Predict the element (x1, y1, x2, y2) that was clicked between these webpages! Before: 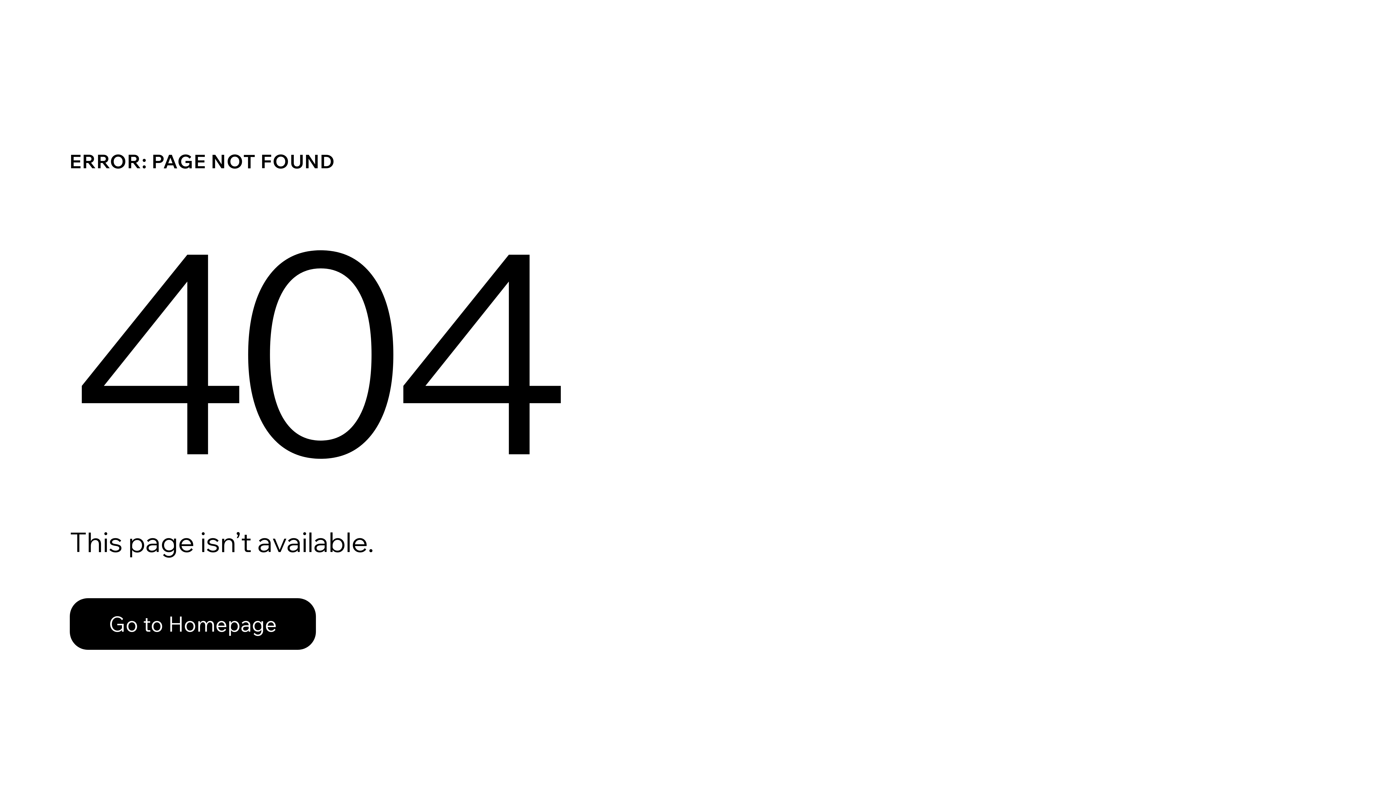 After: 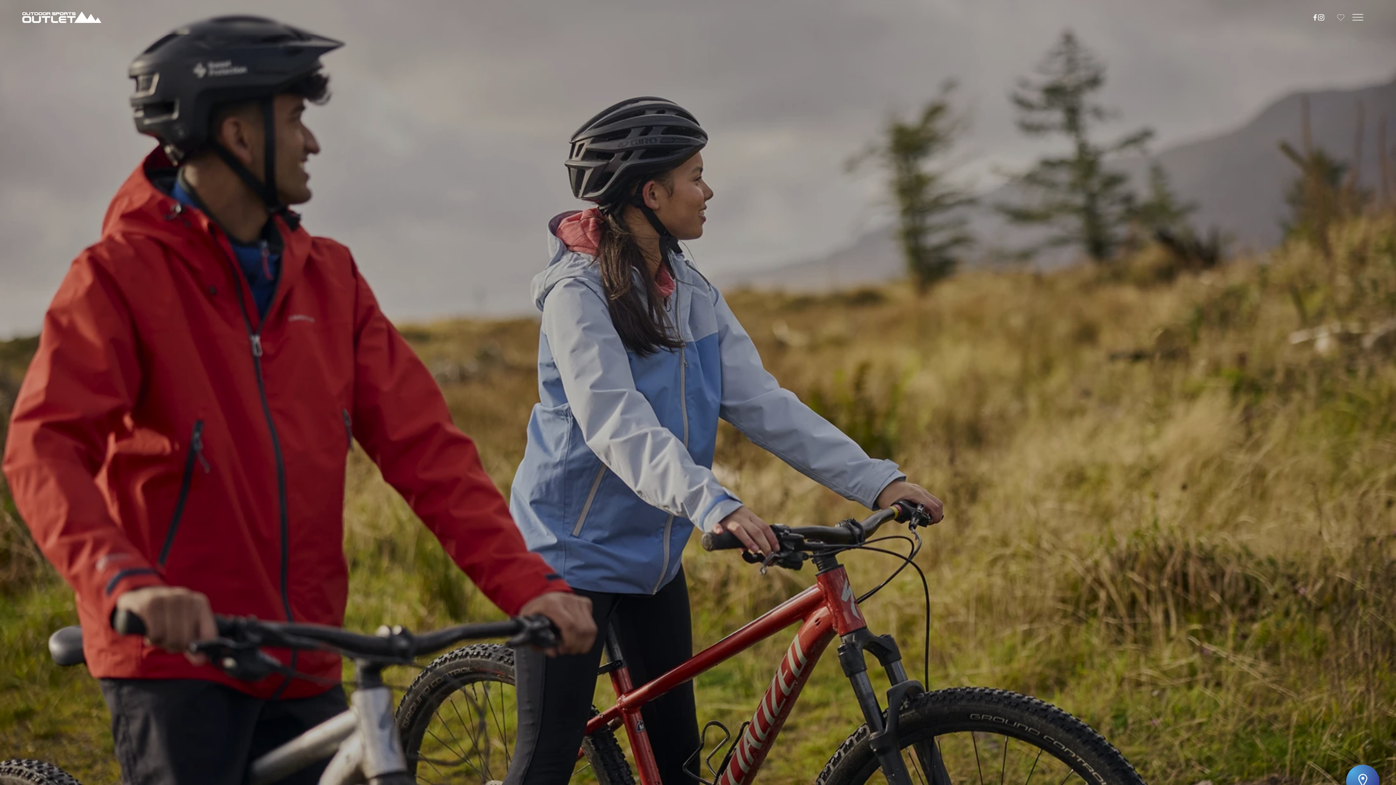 Action: bbox: (69, 598, 316, 650) label: Go to Homepage